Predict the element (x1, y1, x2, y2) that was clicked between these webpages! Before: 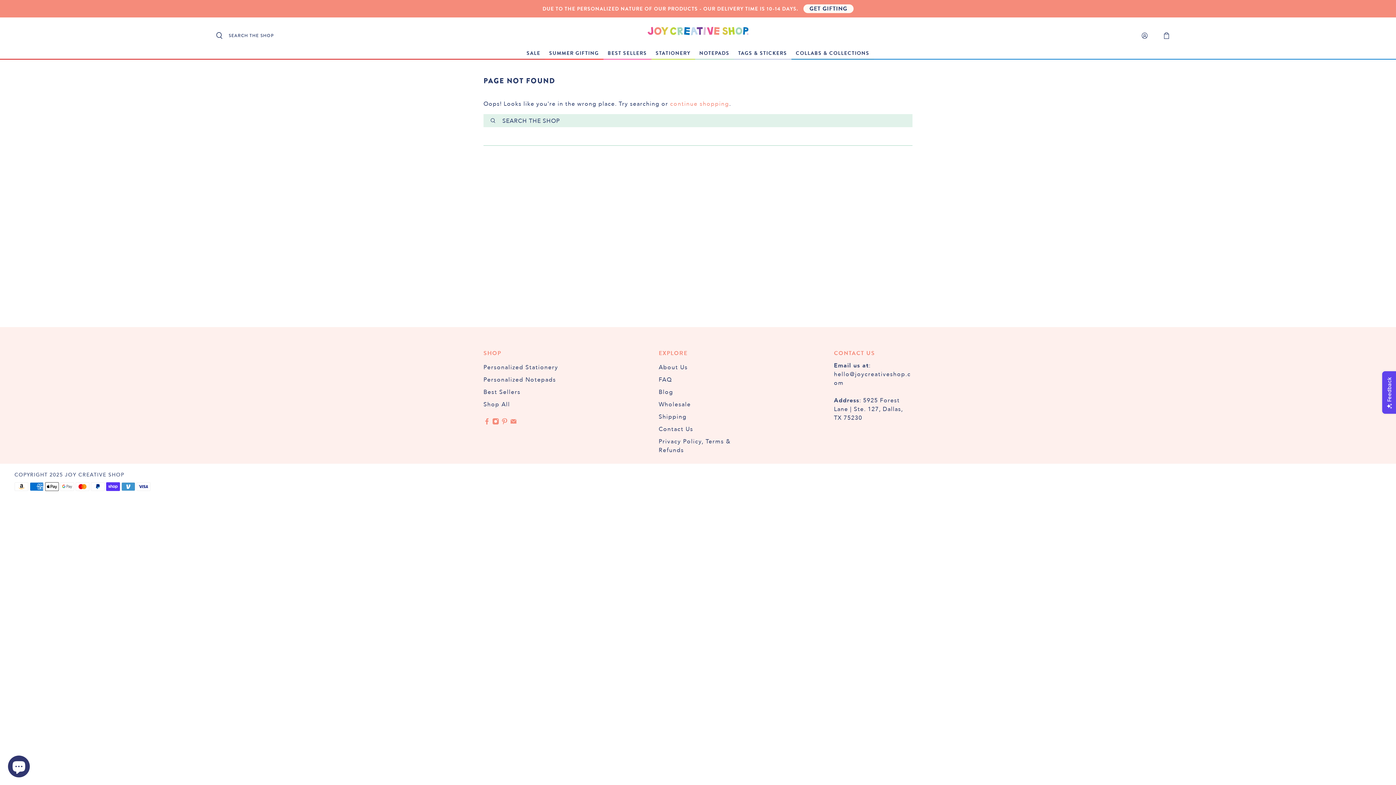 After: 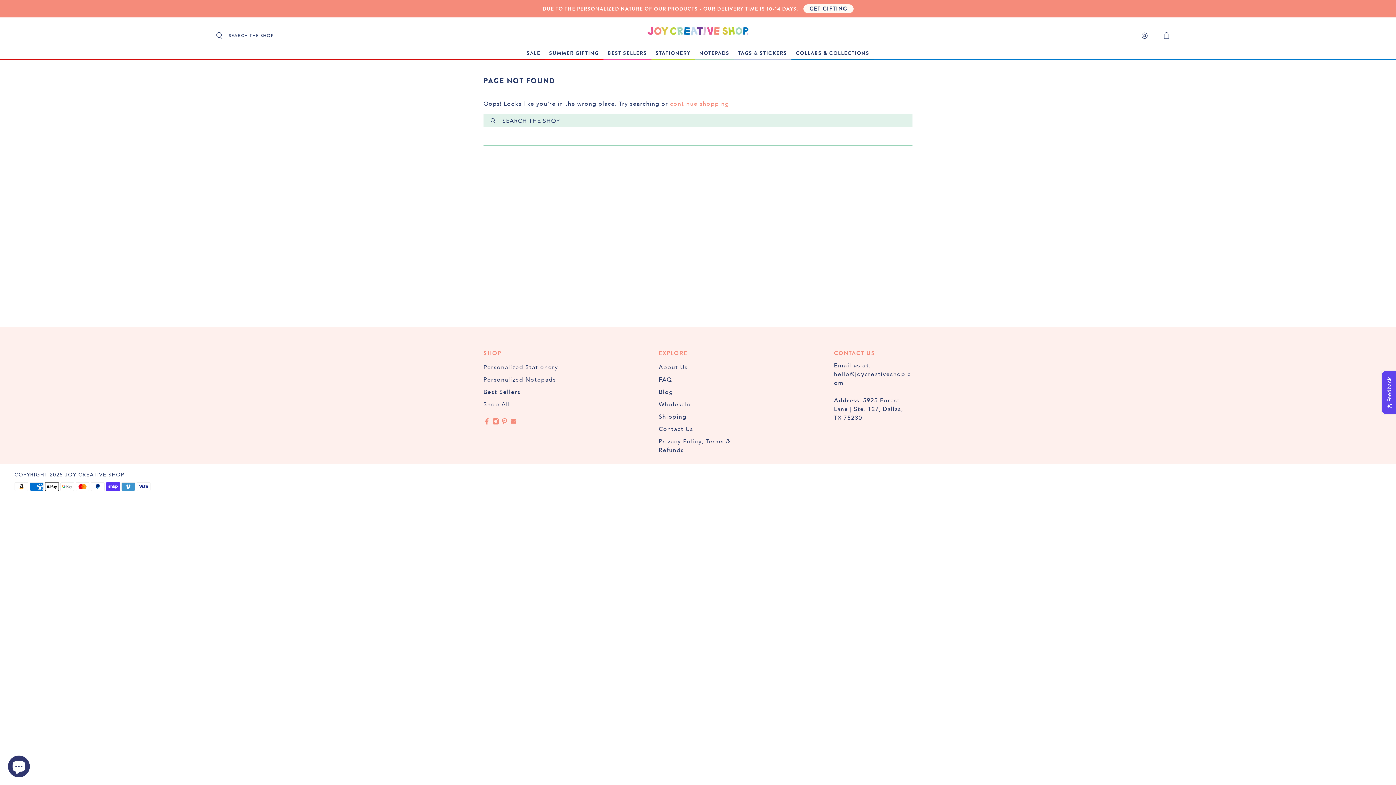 Action: bbox: (492, 419, 499, 427)